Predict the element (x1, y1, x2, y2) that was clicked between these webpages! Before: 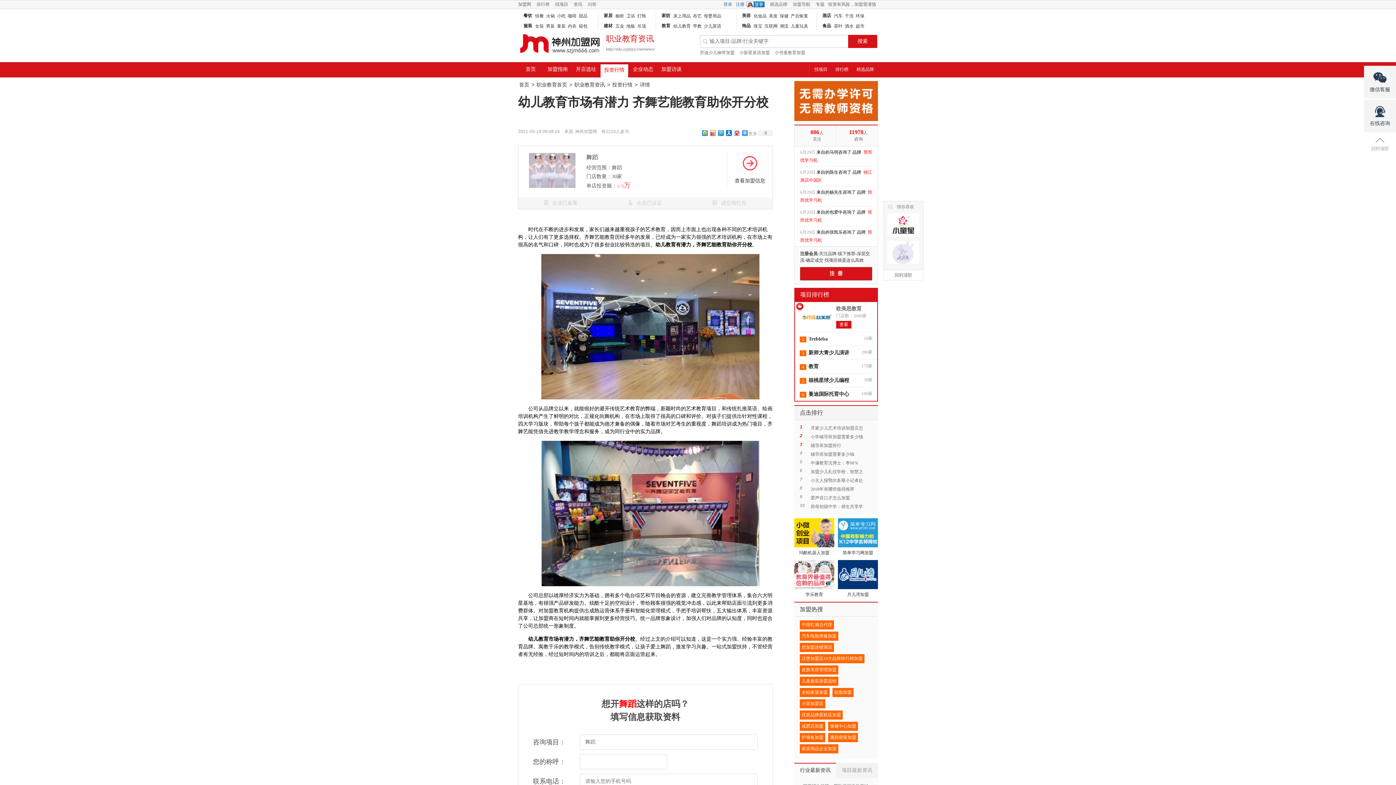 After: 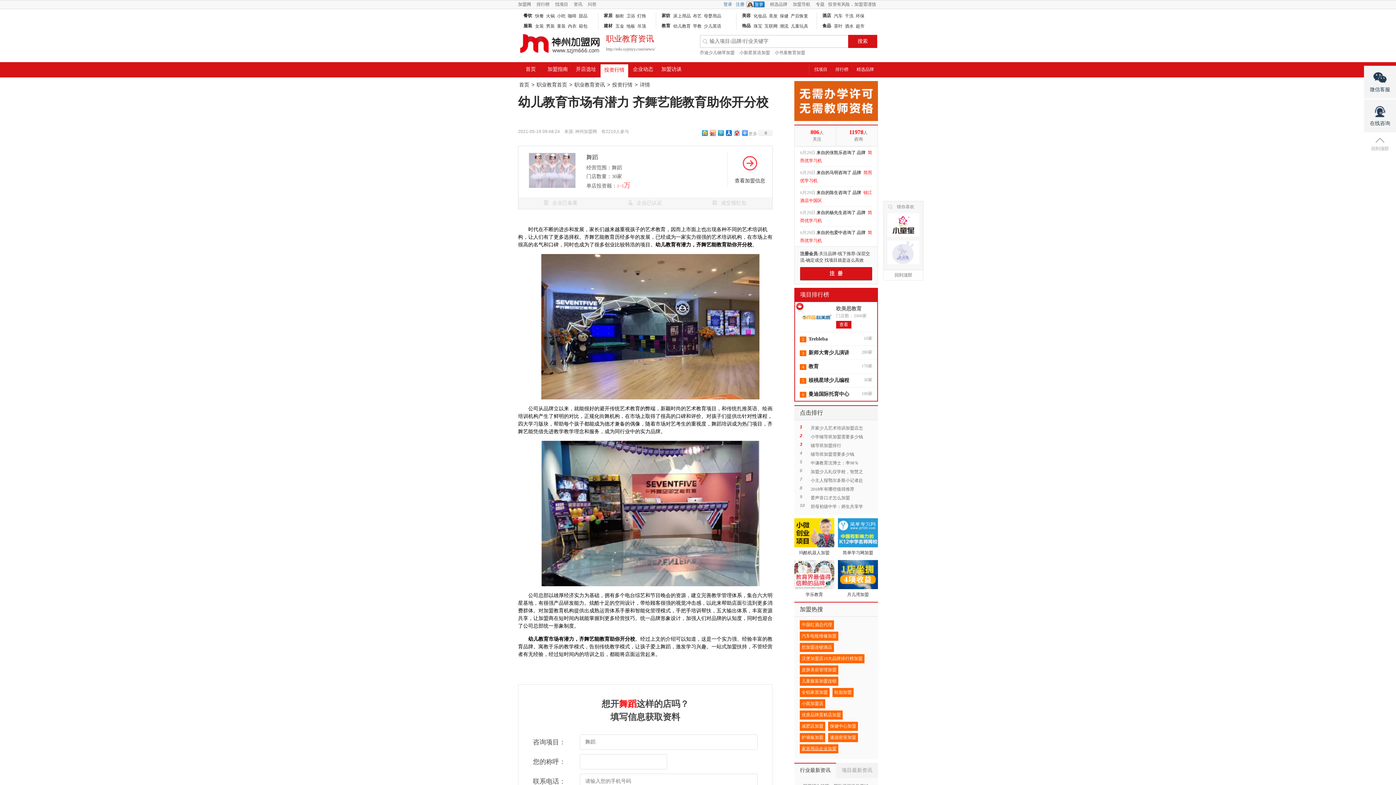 Action: bbox: (800, 744, 838, 753) label: 家居用品企业加盟